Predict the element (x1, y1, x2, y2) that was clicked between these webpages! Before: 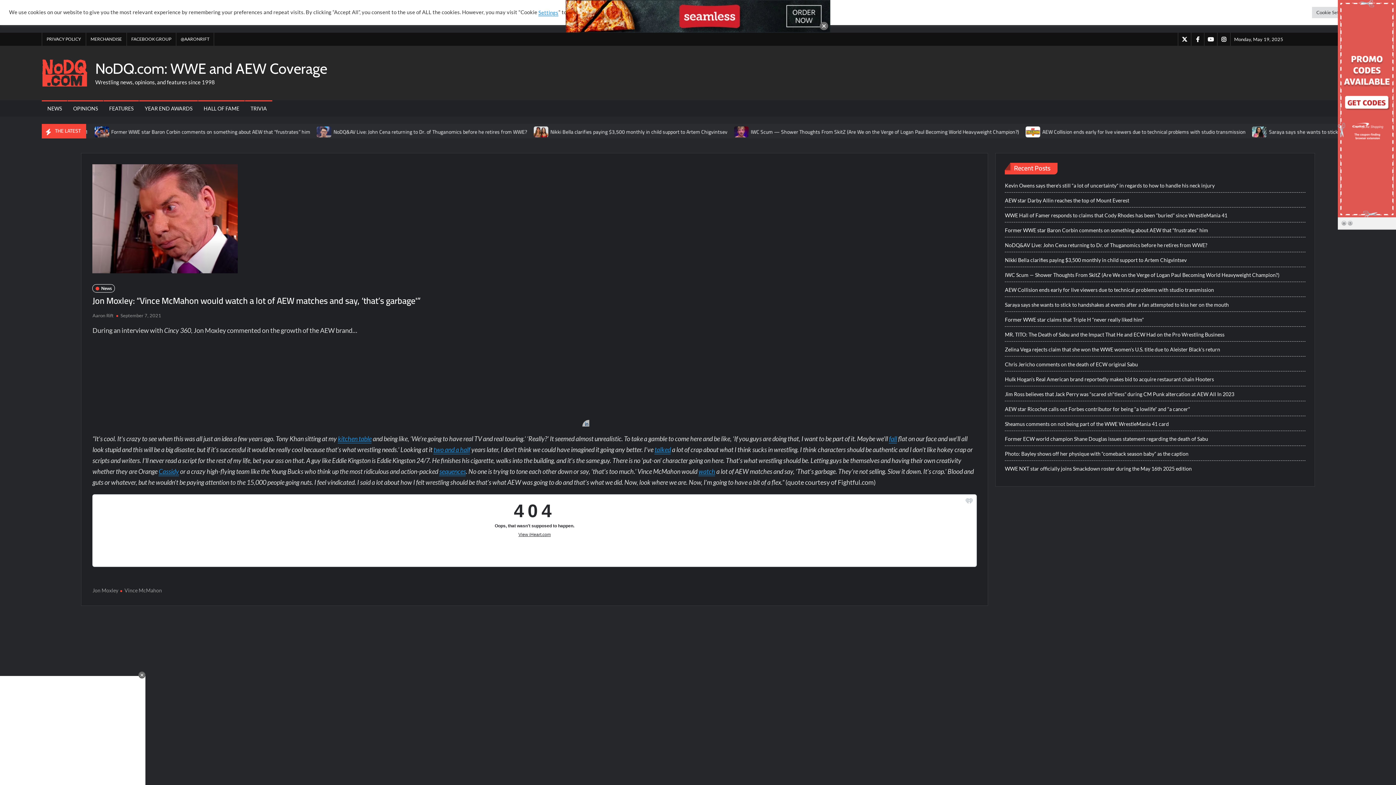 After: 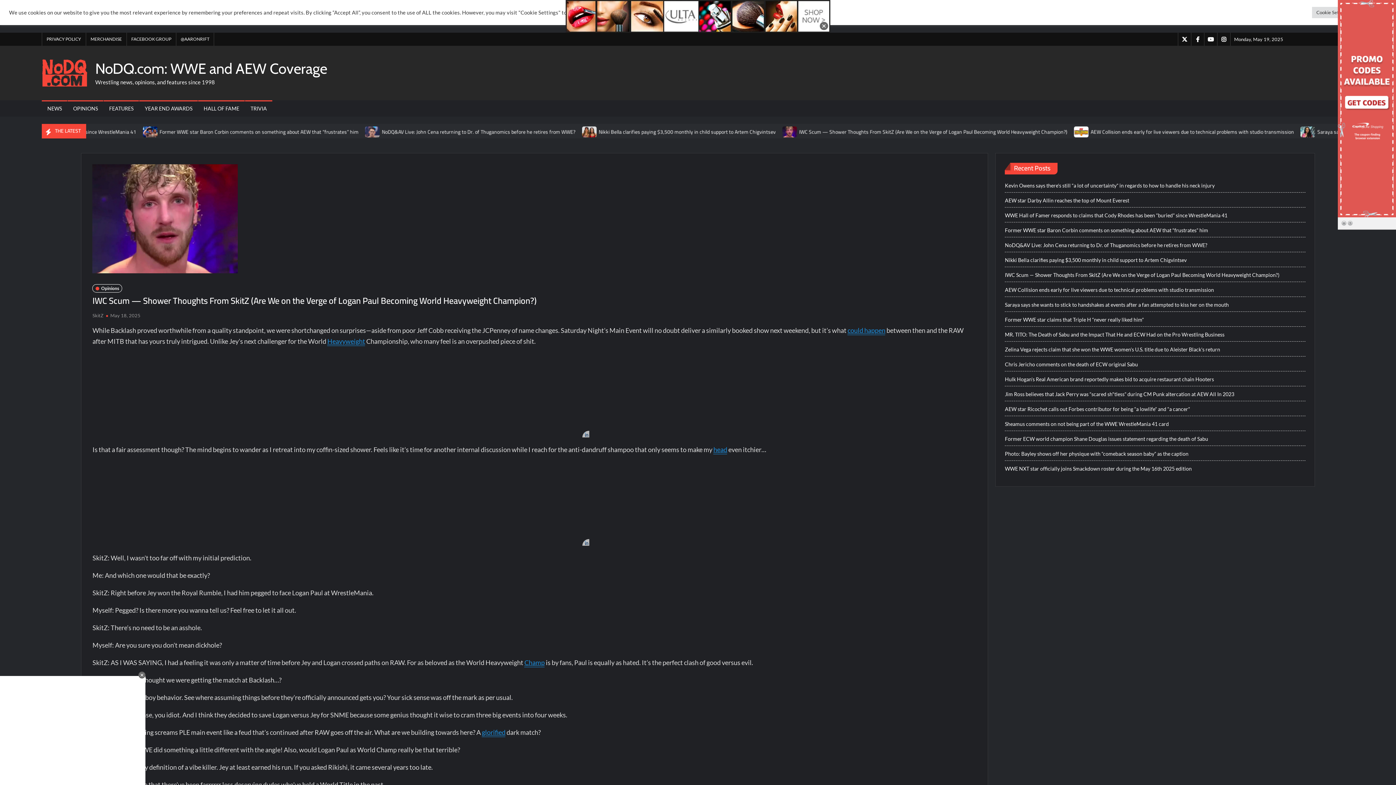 Action: label: IWC Scum — Shower Thoughts From SkitZ (Are We on the Verge of Logan Paul Becoming World Heavyweight Champion?) bbox: (1005, 270, 1279, 279)